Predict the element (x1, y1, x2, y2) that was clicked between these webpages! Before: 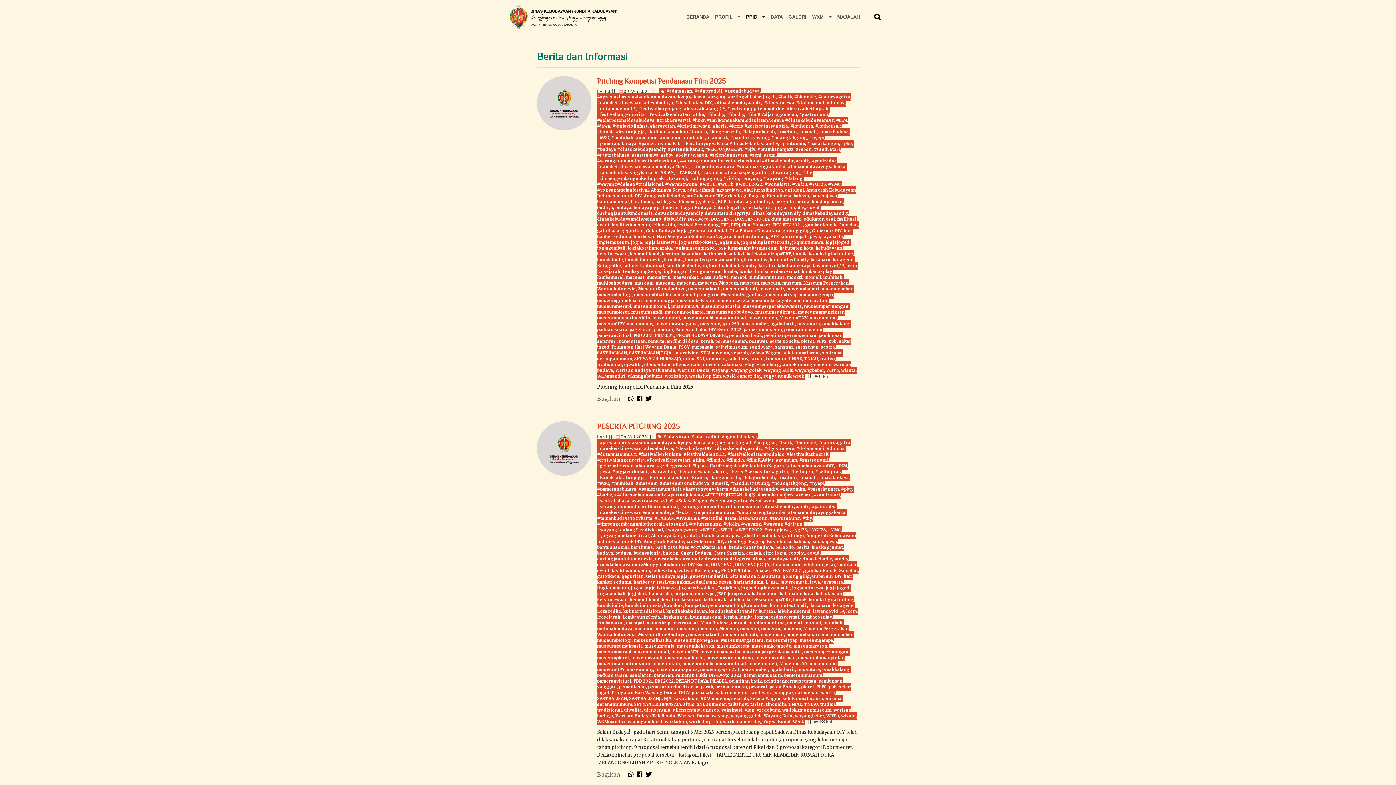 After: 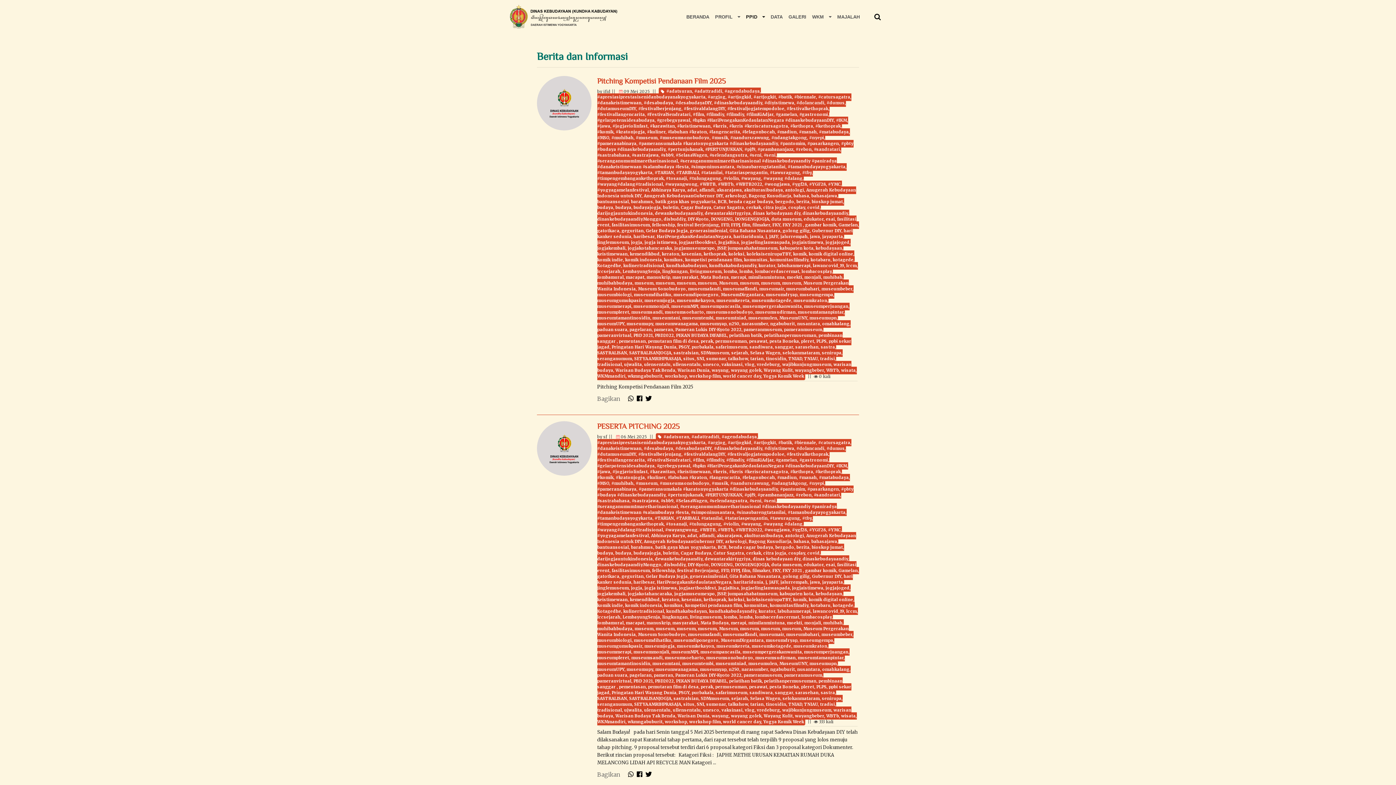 Action: label: museum bbox: (761, 280, 780, 286)